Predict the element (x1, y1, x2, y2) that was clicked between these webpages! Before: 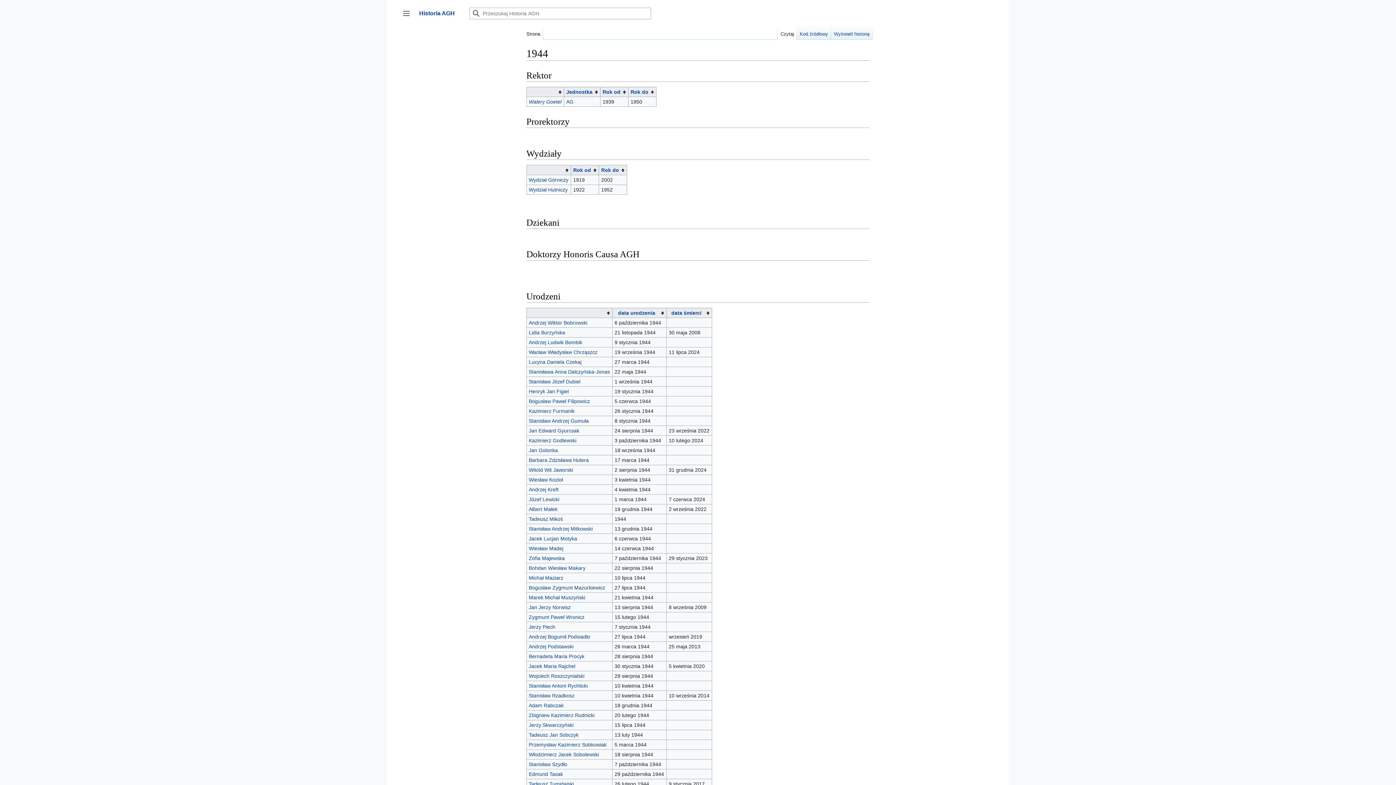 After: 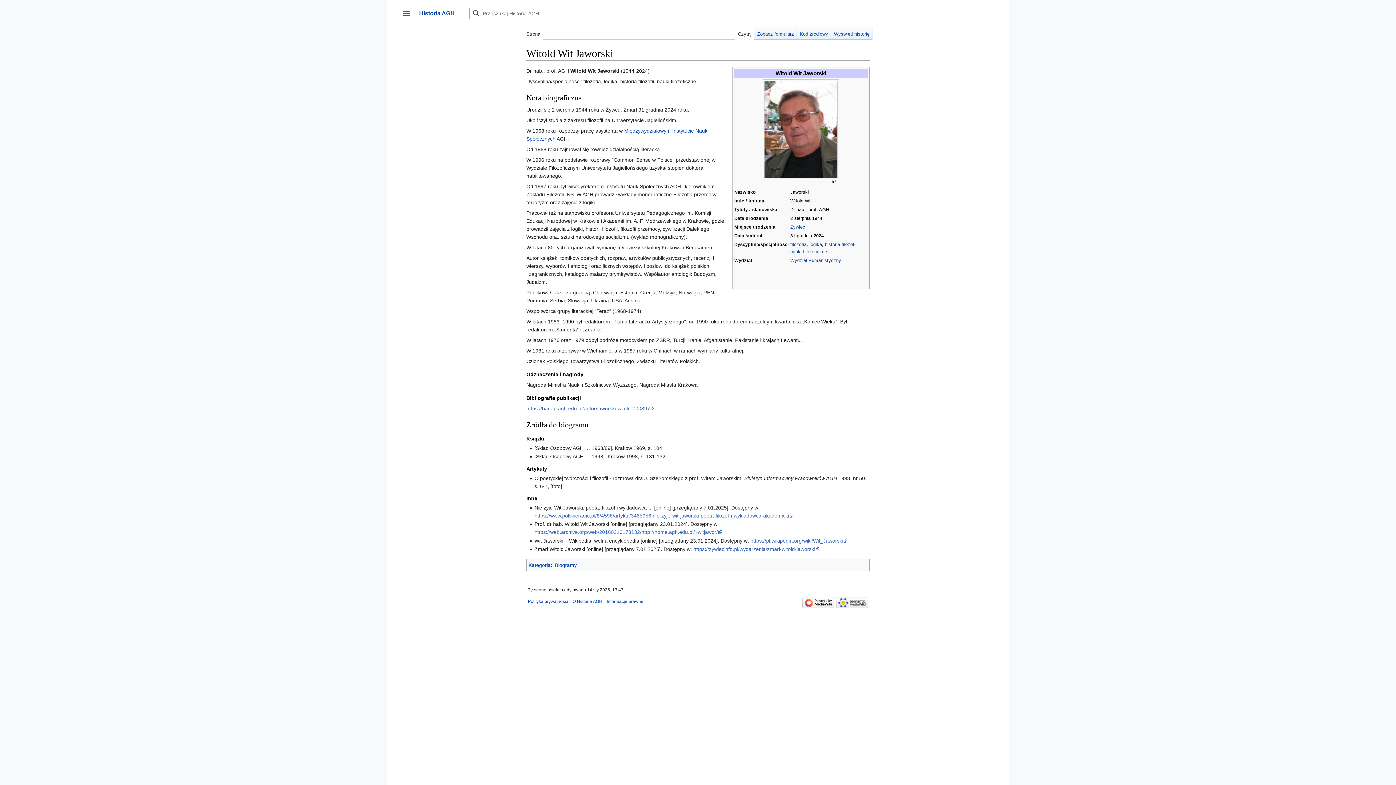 Action: label: Witold Wit Jaworski bbox: (528, 467, 573, 473)